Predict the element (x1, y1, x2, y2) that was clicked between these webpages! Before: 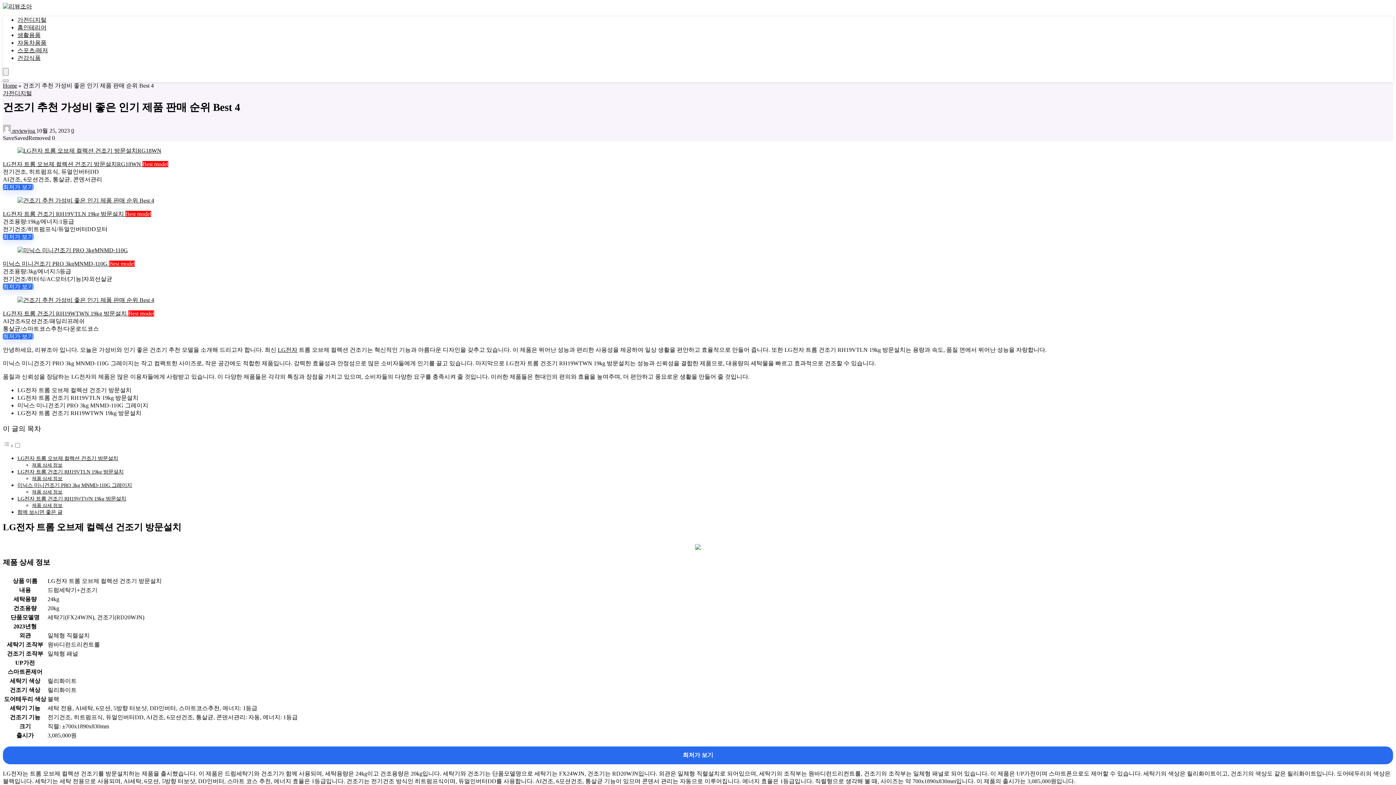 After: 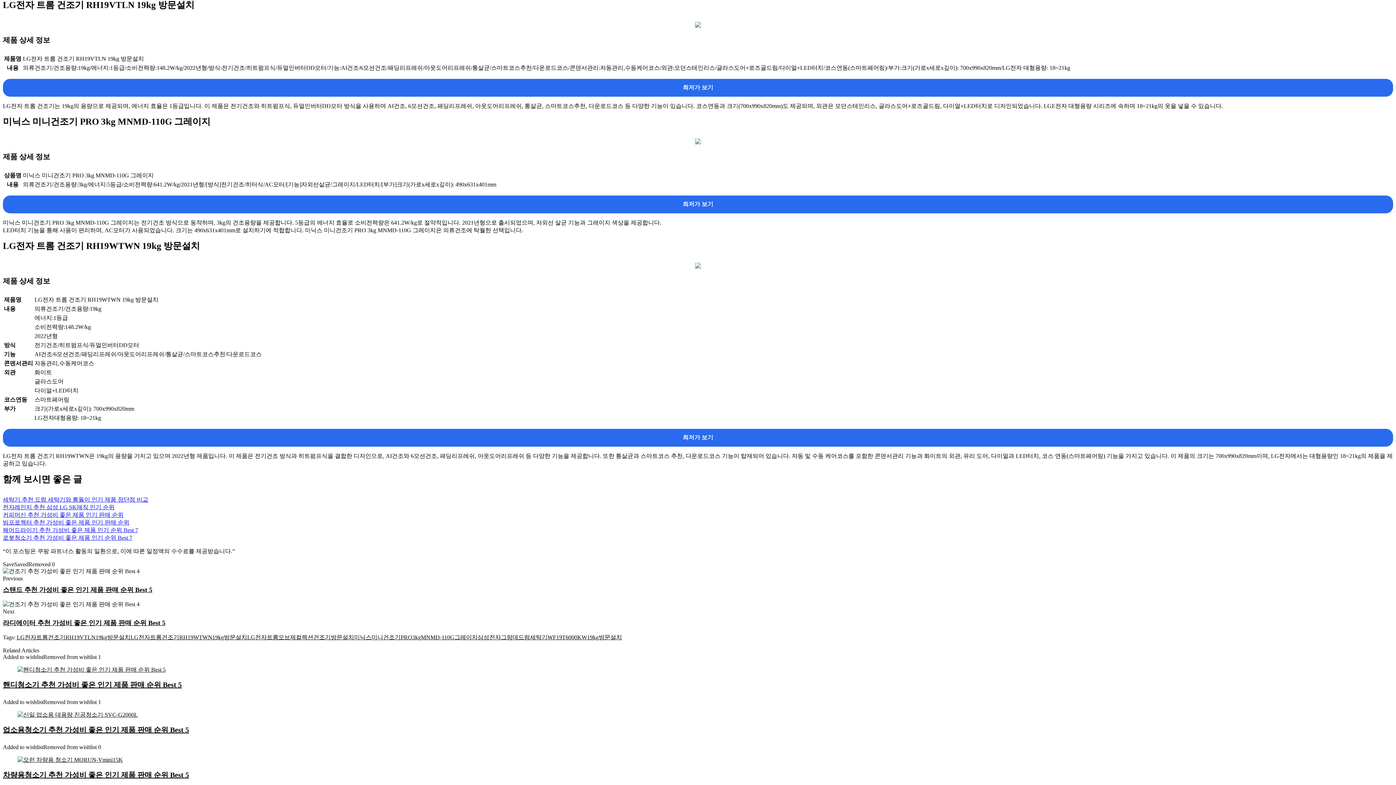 Action: bbox: (17, 469, 123, 475) label: LG전자 트롬 건조기 RH19VTLN 19kg 방문설치